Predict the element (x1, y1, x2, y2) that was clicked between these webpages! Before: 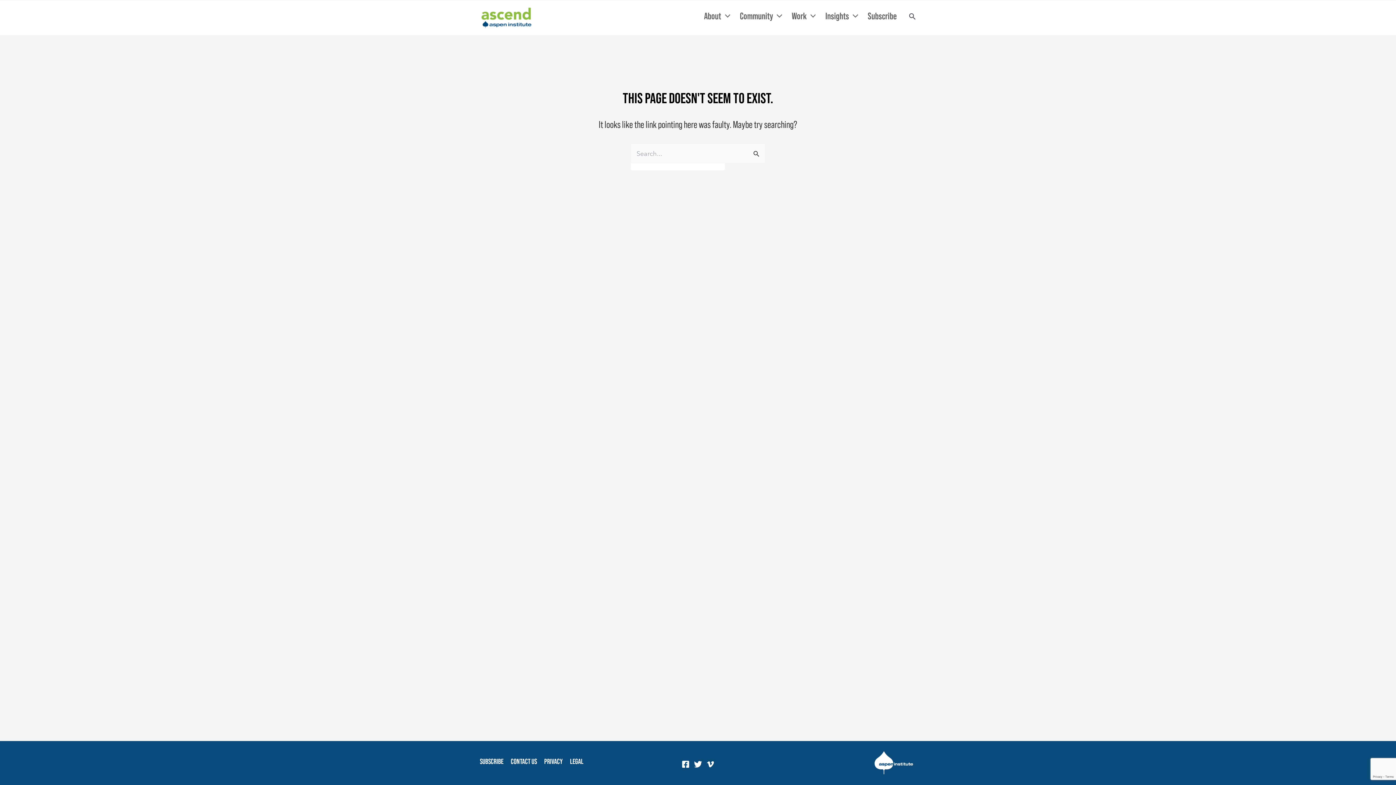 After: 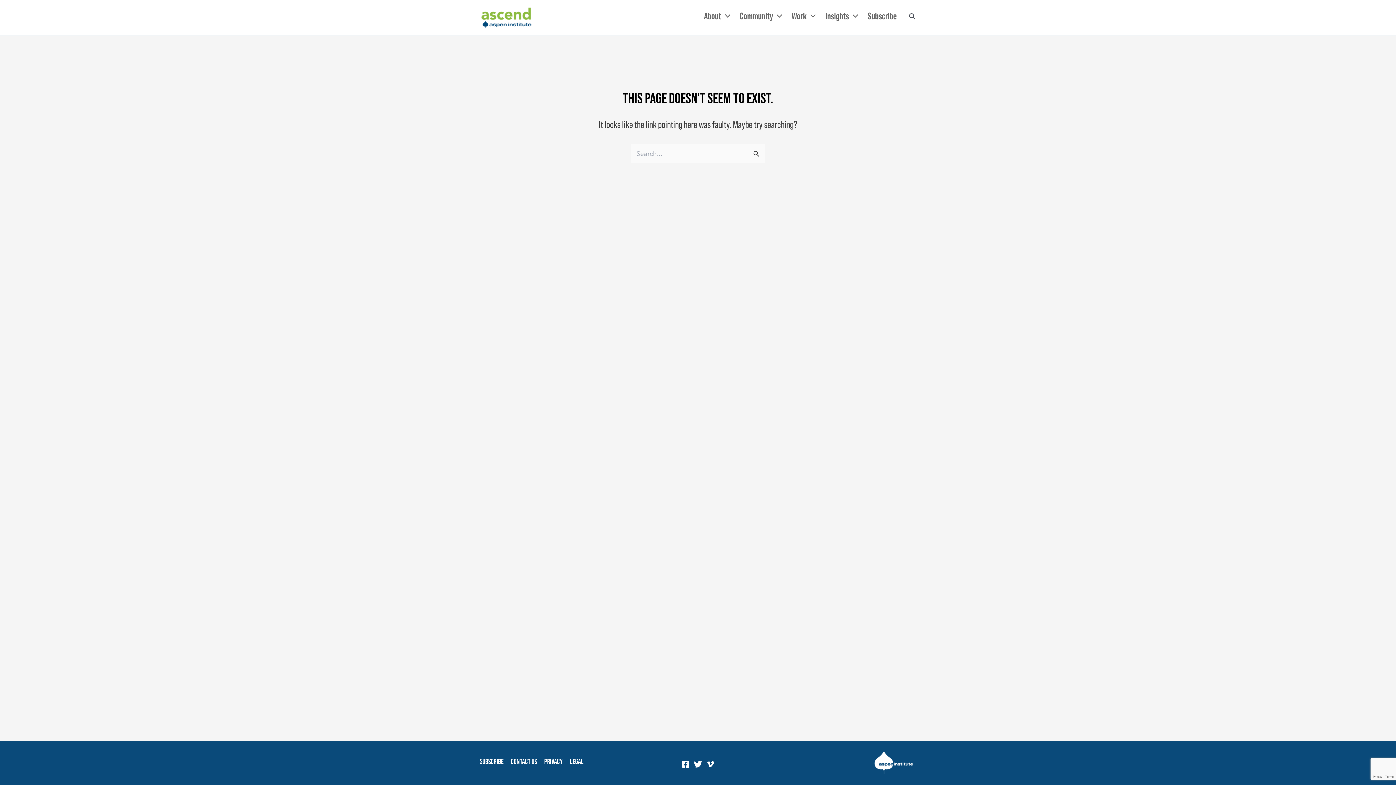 Action: label: Facebook bbox: (681, 760, 689, 768)